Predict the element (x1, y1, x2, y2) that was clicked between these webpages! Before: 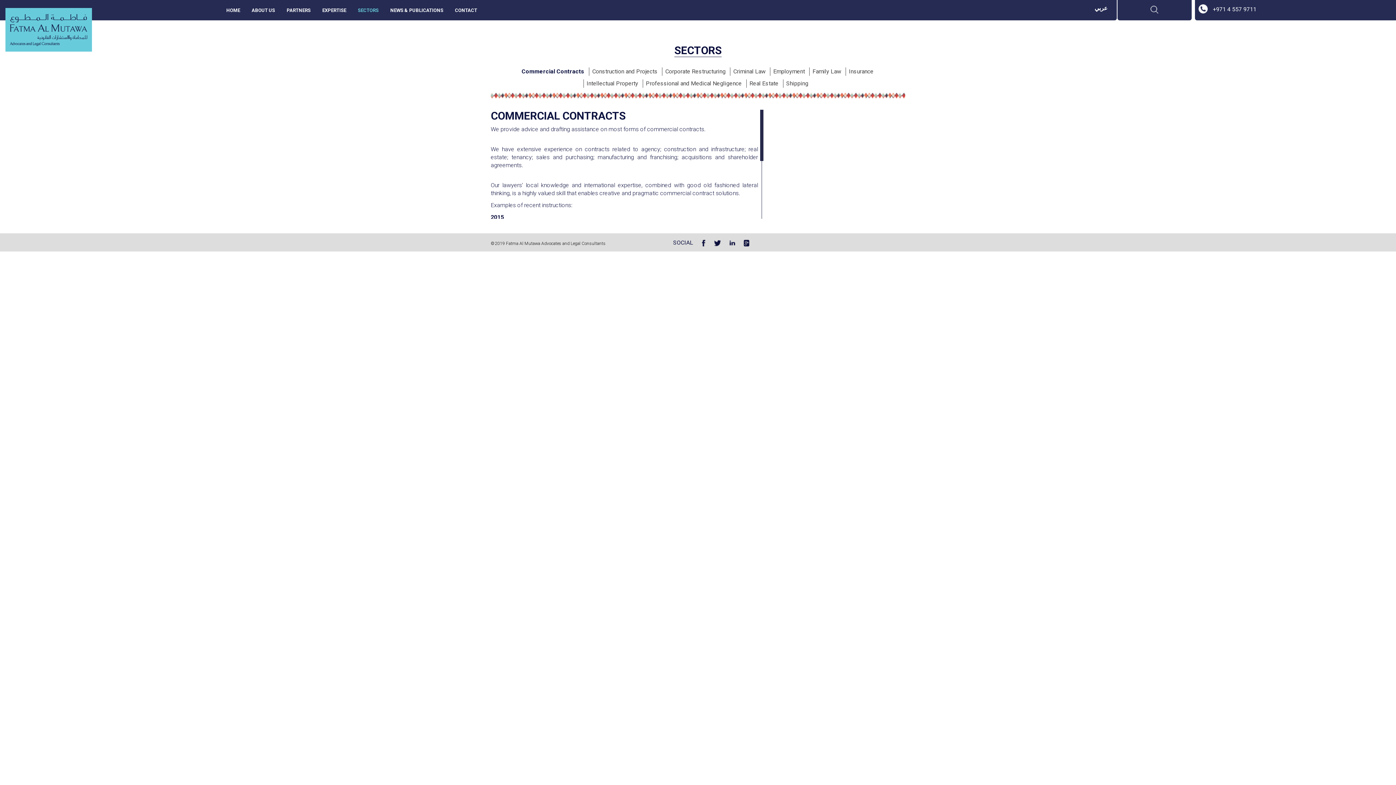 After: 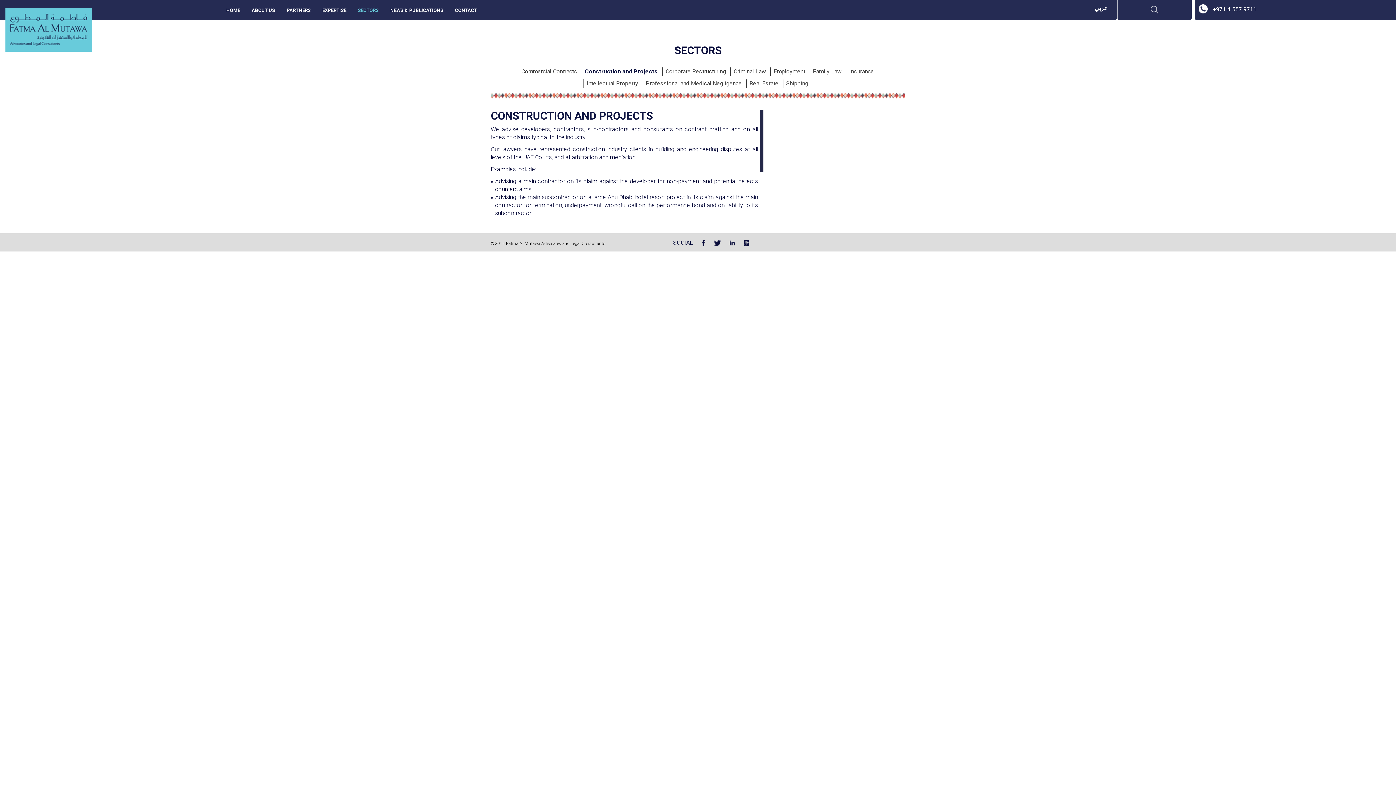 Action: label: Construction and Projects bbox: (589, 67, 660, 76)